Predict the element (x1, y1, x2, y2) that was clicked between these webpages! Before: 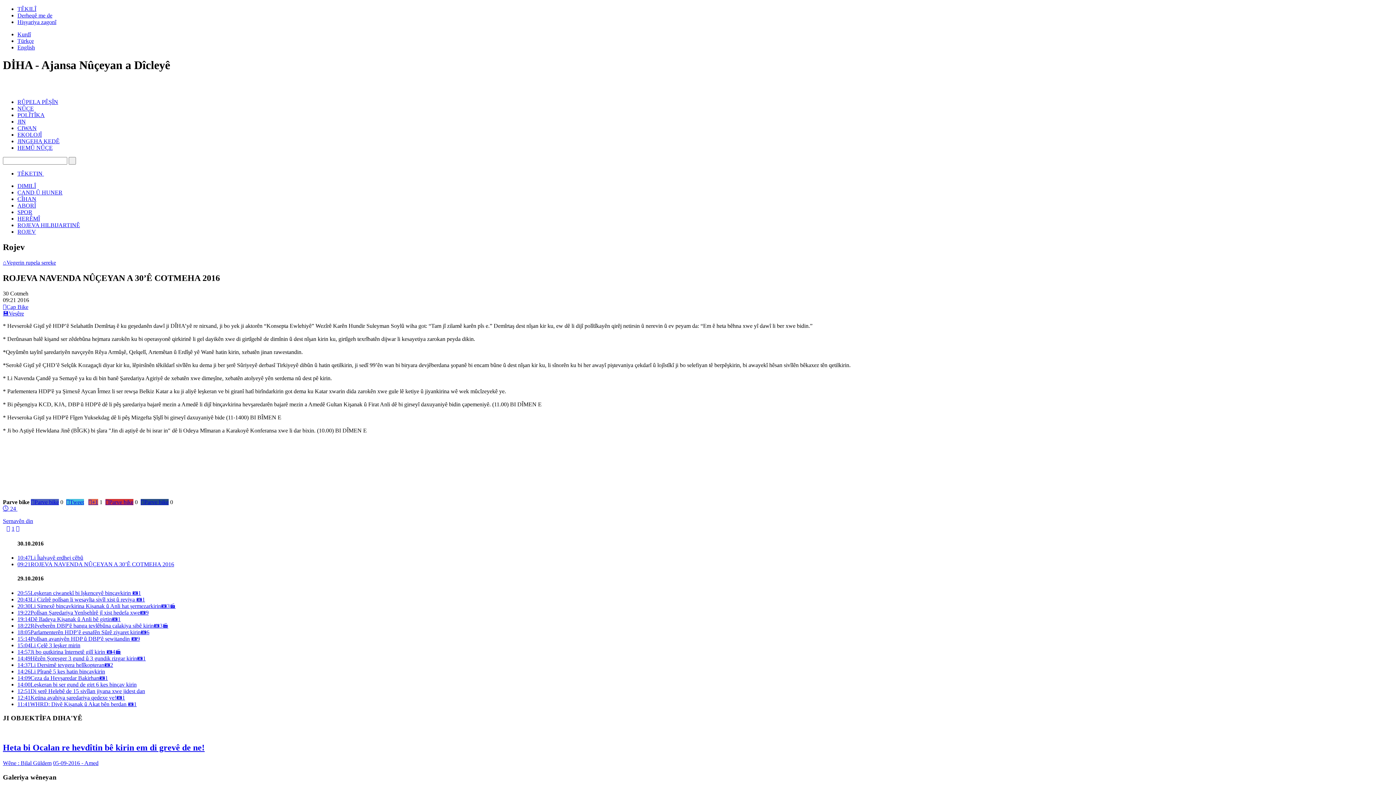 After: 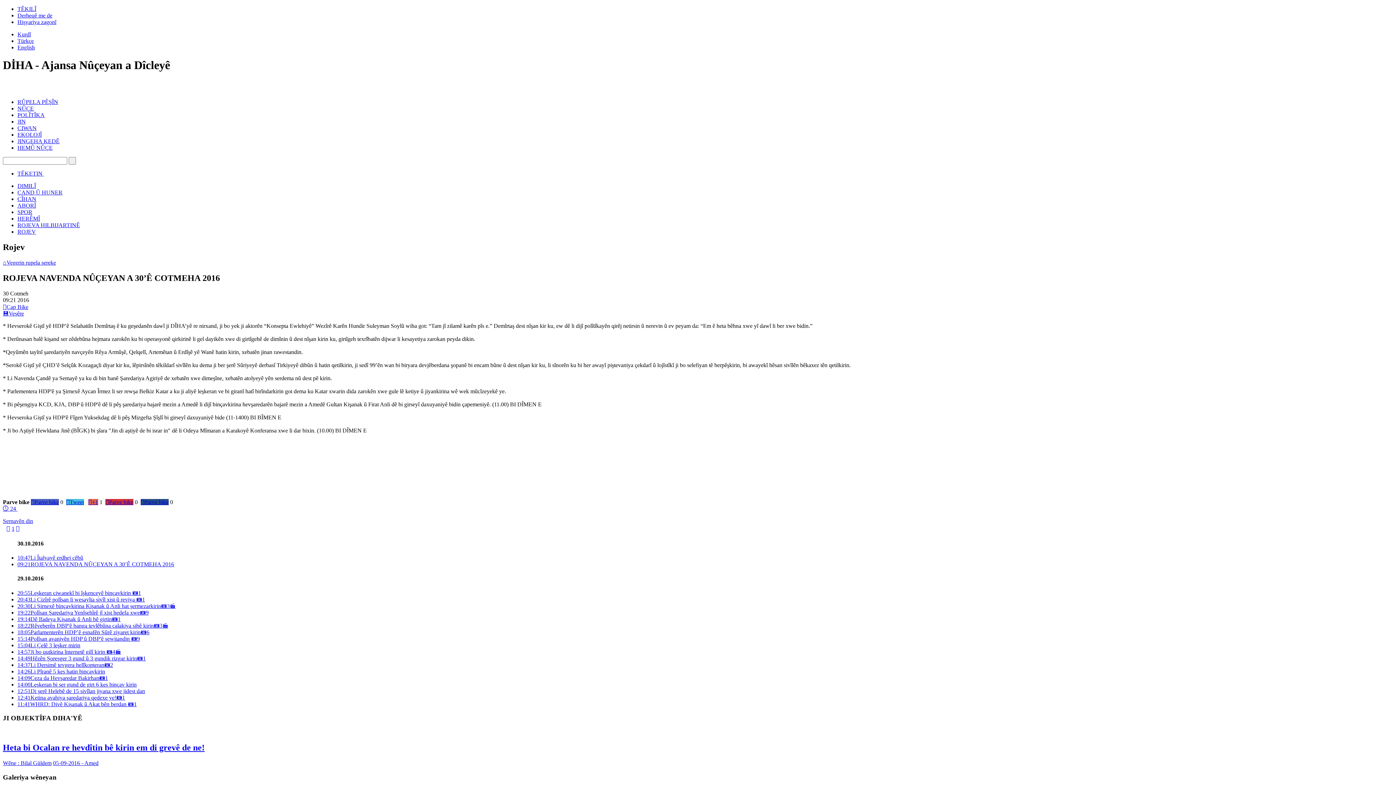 Action: label: 📷1 bbox: (137, 655, 145, 661)